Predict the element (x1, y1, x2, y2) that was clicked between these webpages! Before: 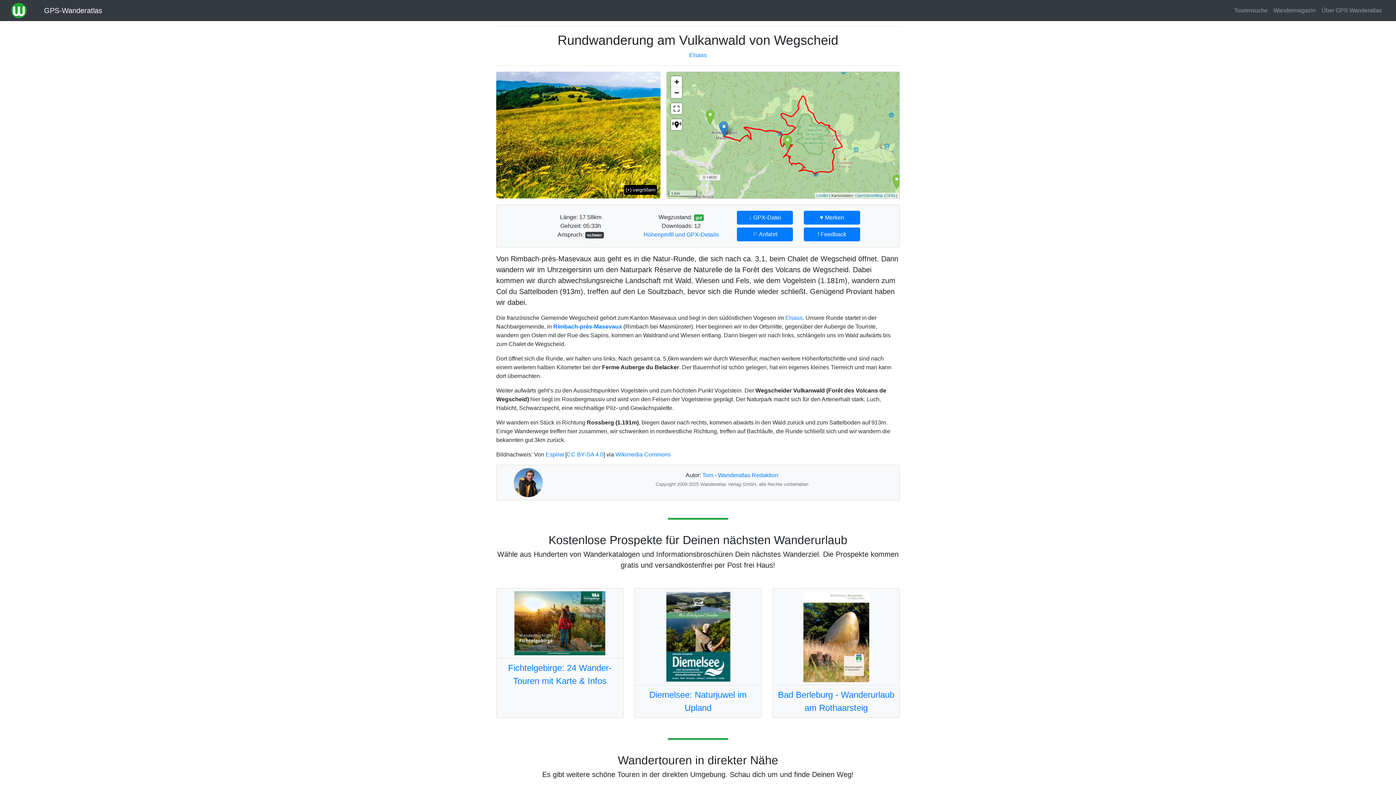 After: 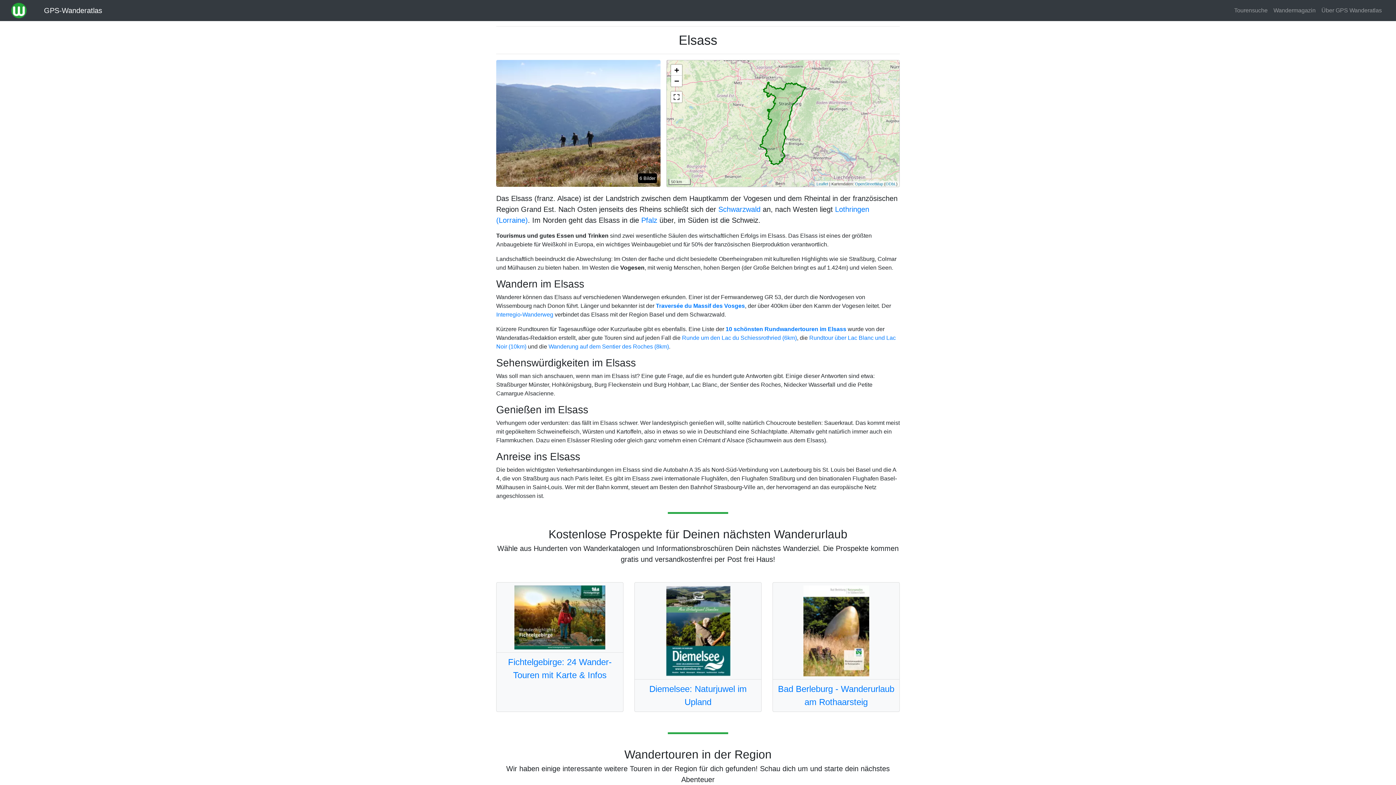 Action: label: Elsass bbox: (785, 314, 802, 321)